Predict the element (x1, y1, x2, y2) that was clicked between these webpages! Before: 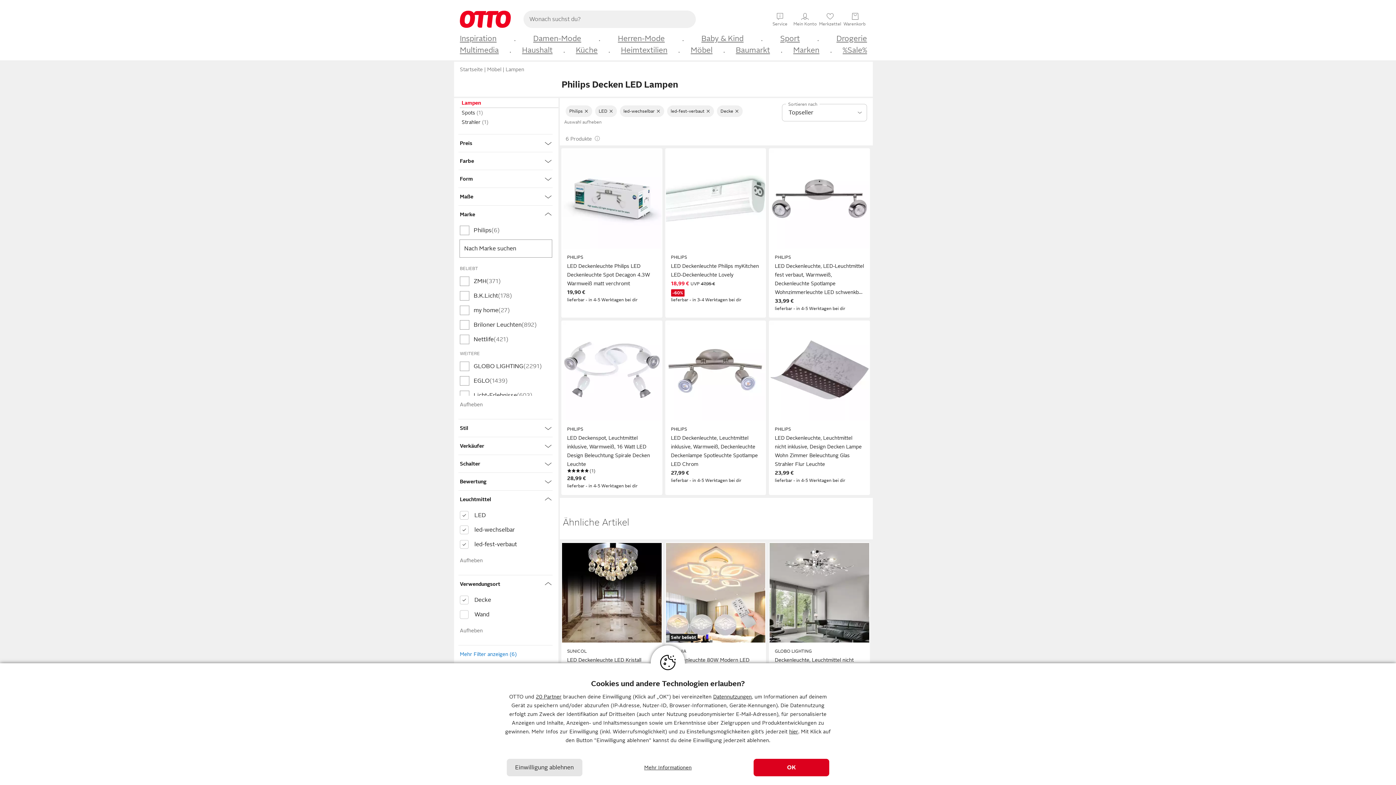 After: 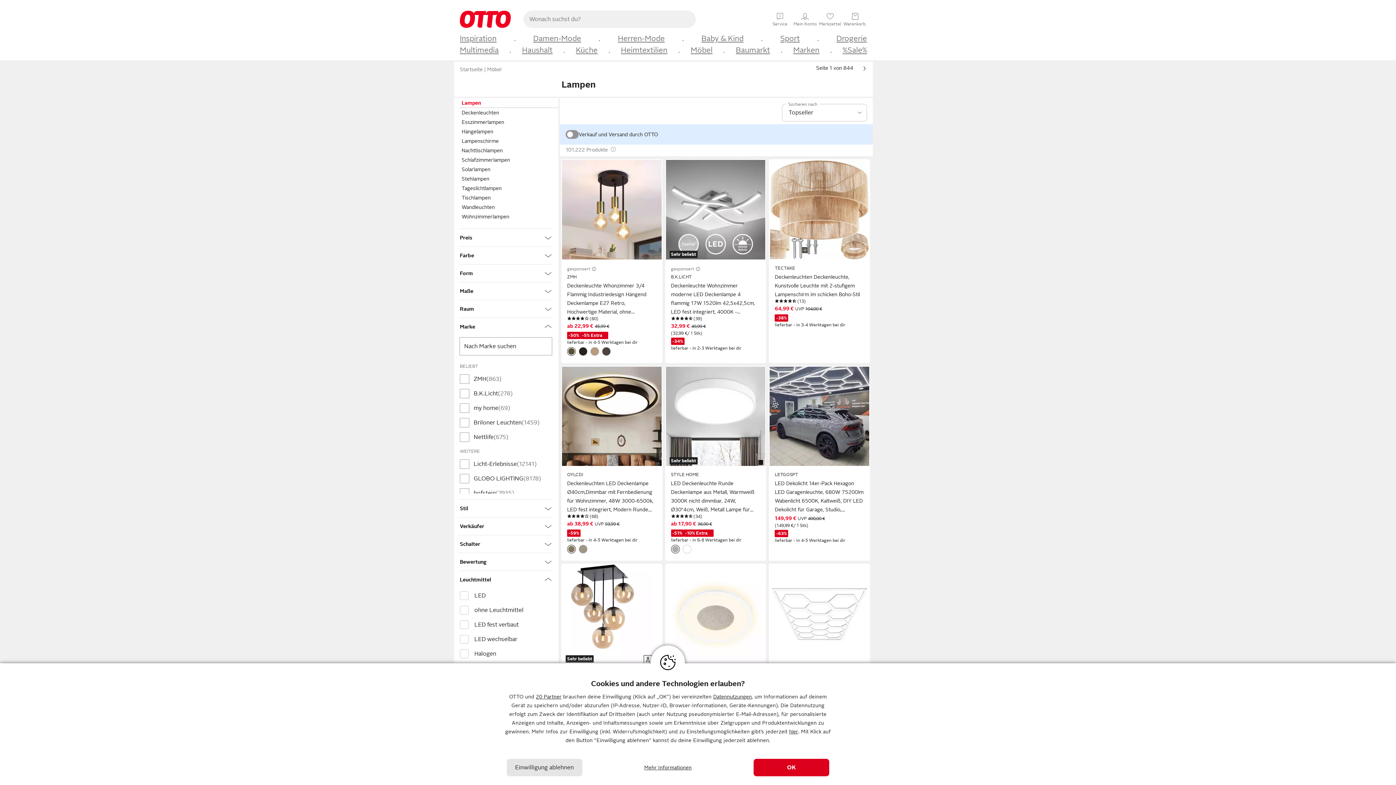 Action: label: Auswahl aufheben bbox: (564, 119, 601, 125)